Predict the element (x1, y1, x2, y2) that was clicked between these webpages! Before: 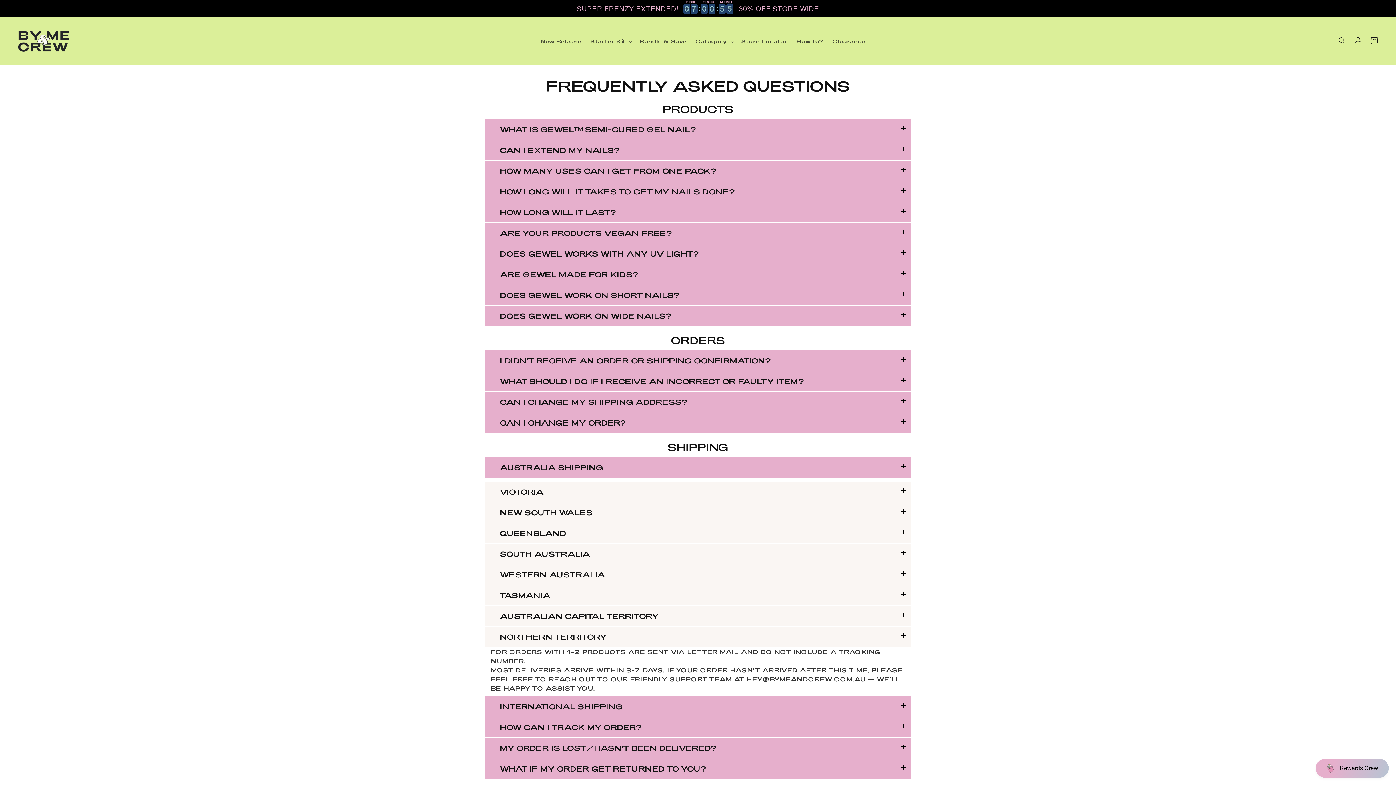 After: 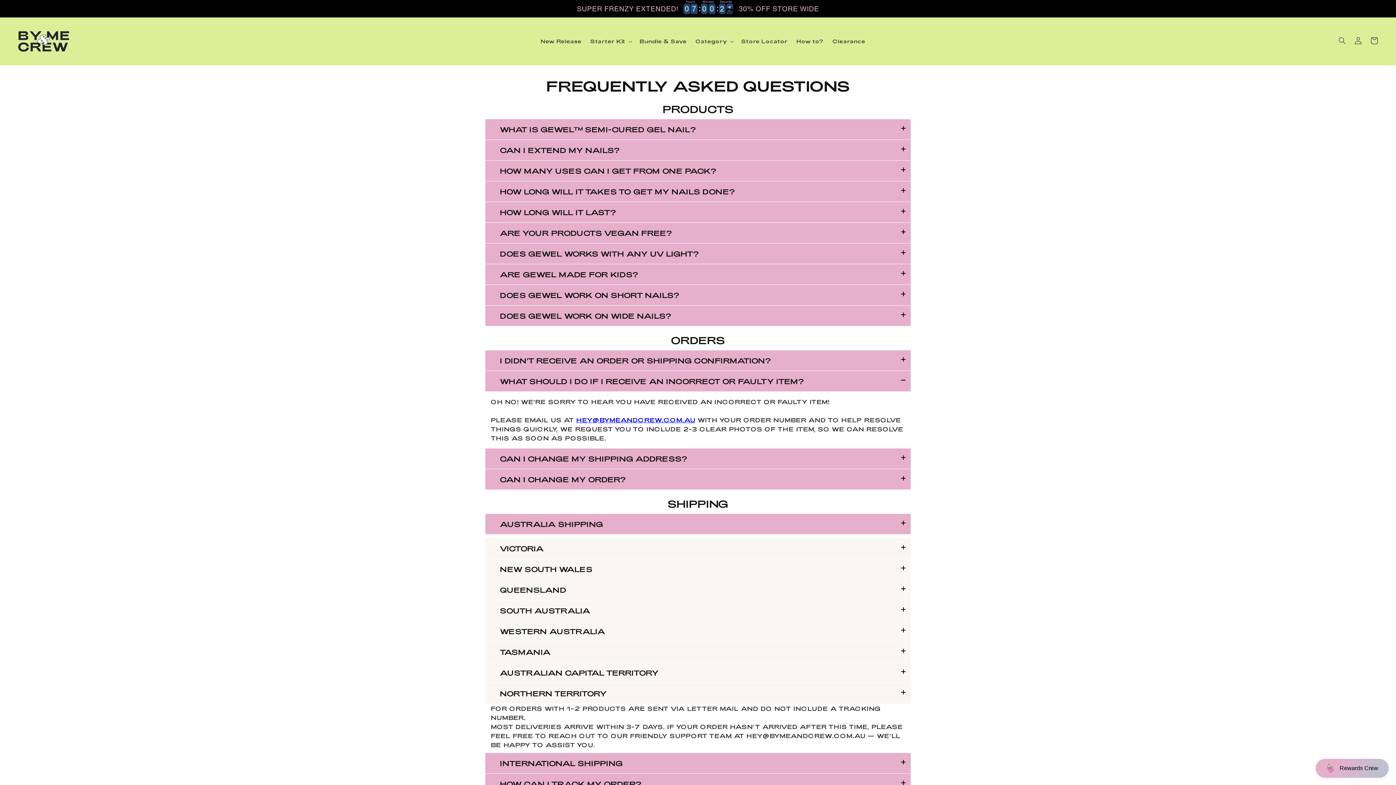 Action: bbox: (896, 371, 910, 391)